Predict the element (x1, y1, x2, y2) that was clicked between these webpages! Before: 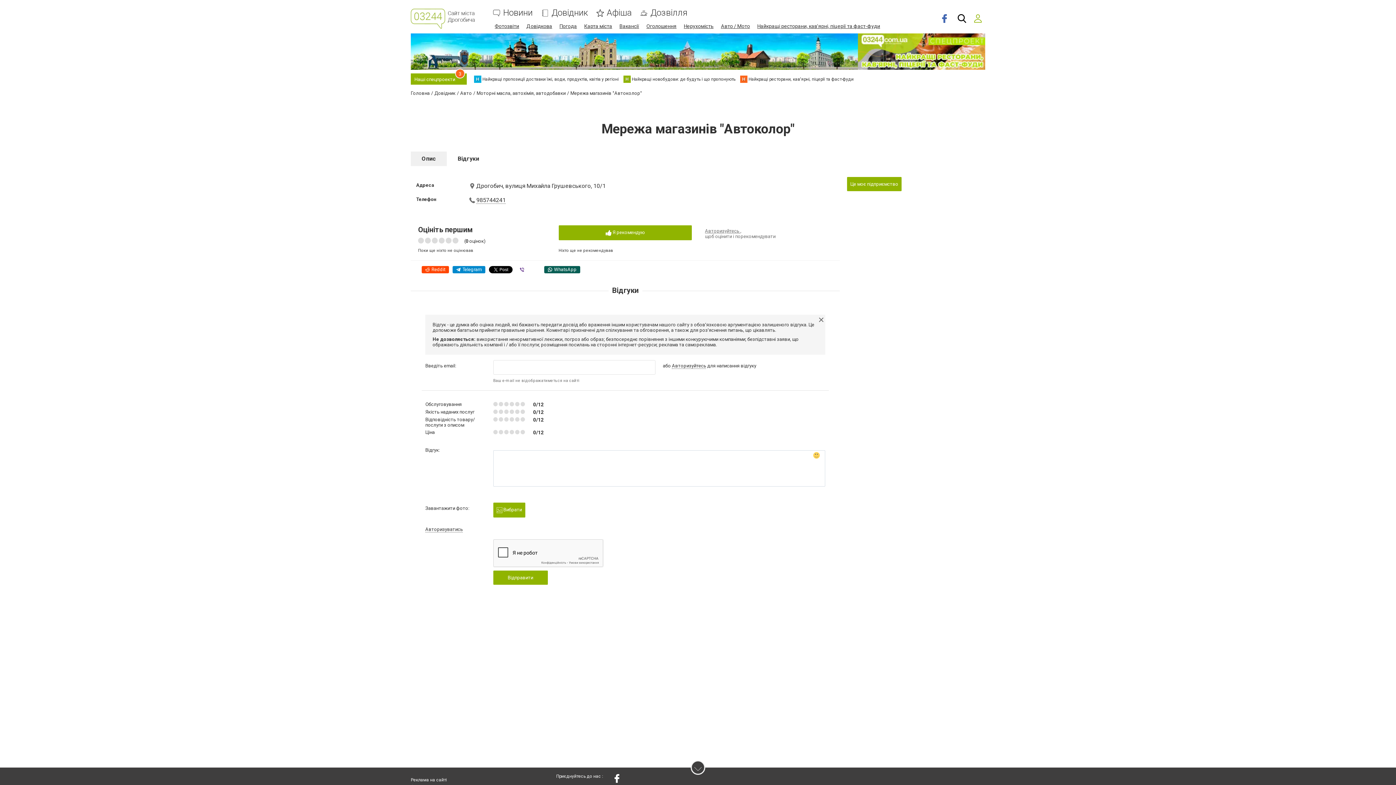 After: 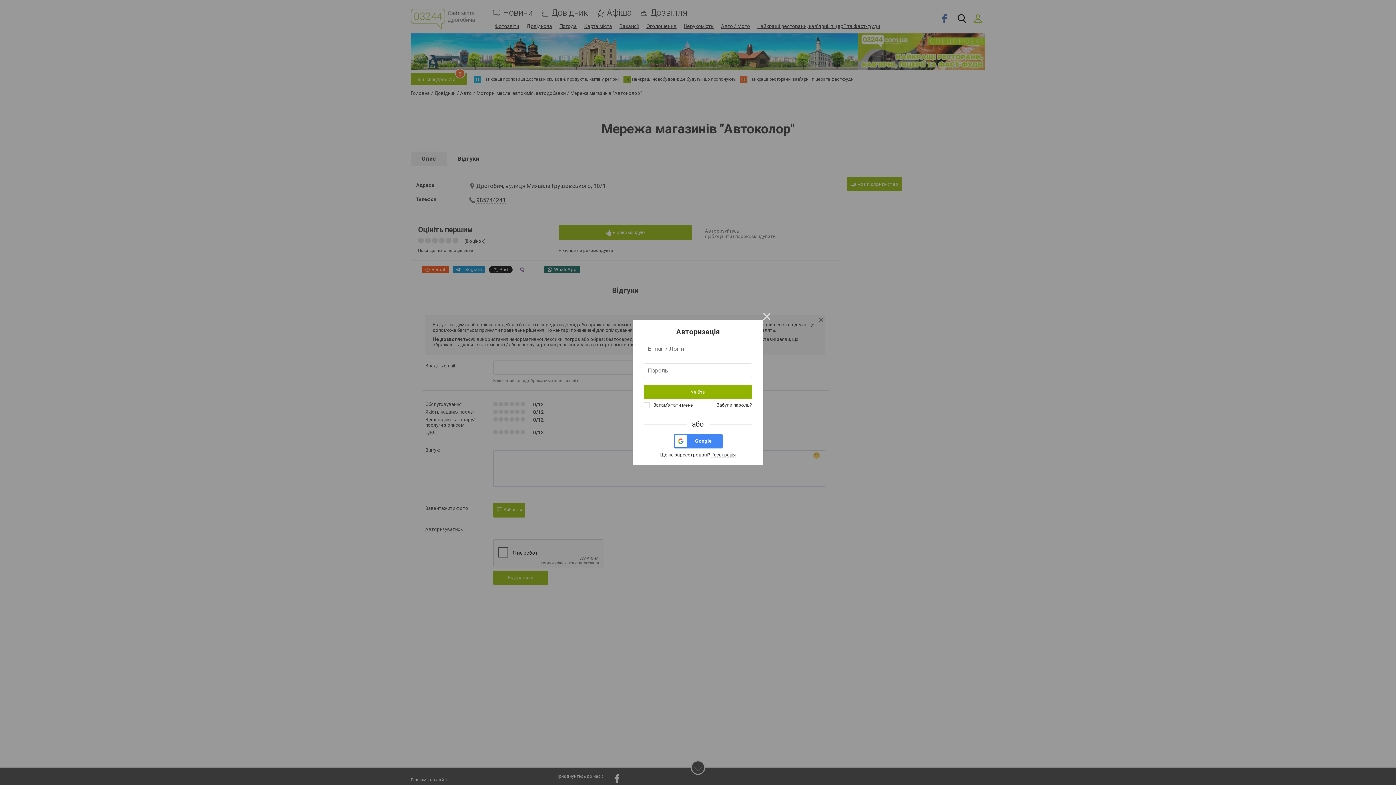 Action: bbox: (970, 11, 985, 25)